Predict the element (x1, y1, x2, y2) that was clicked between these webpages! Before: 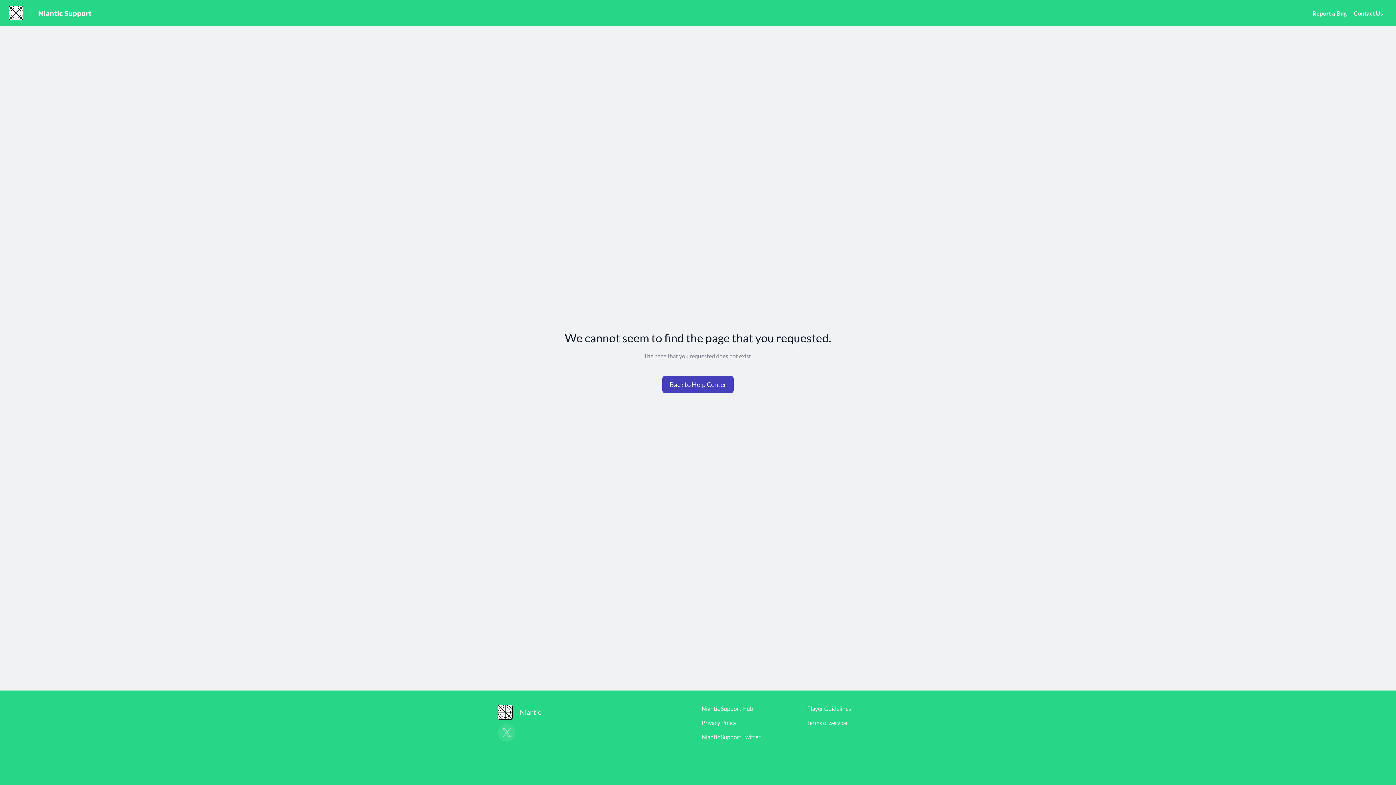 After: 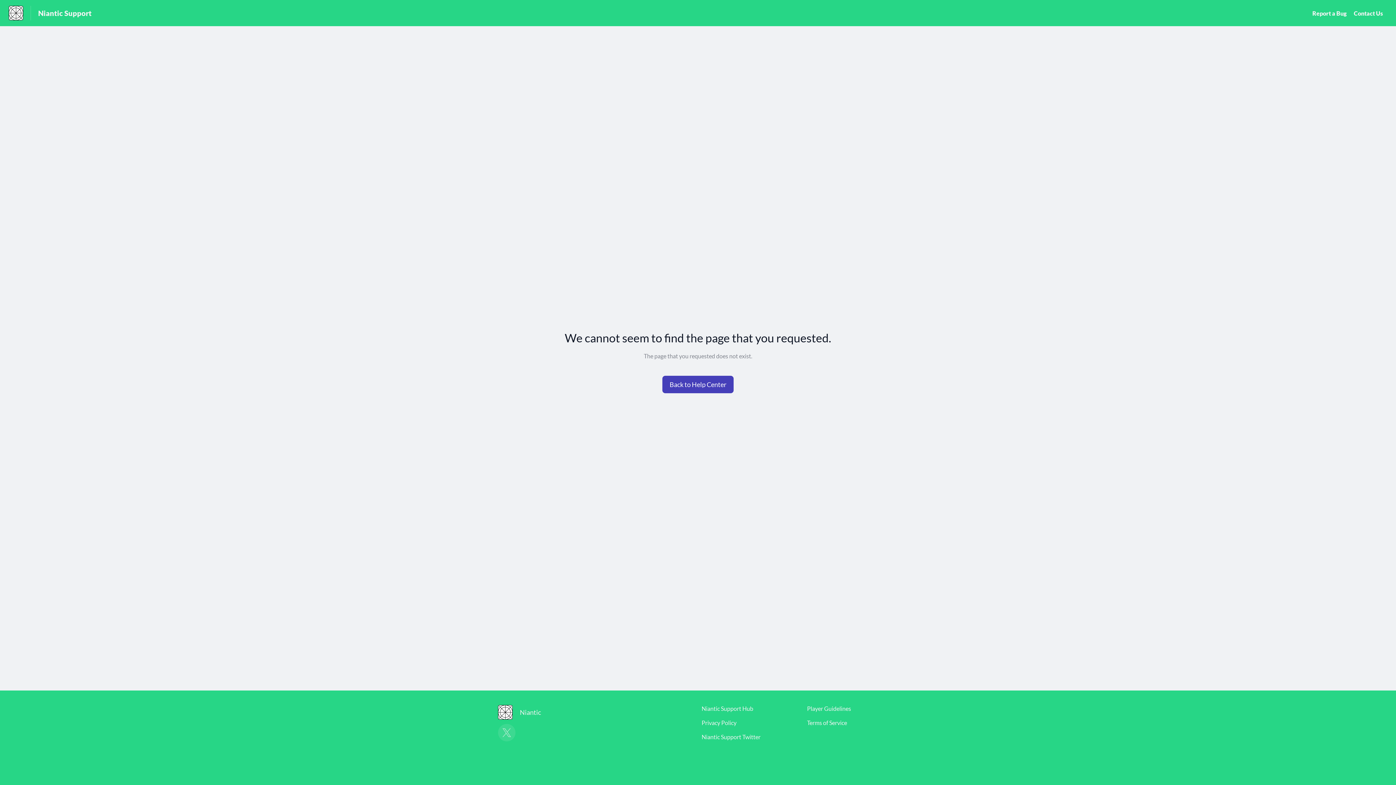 Action: label: Privacy Policy bbox: (701, 719, 736, 726)